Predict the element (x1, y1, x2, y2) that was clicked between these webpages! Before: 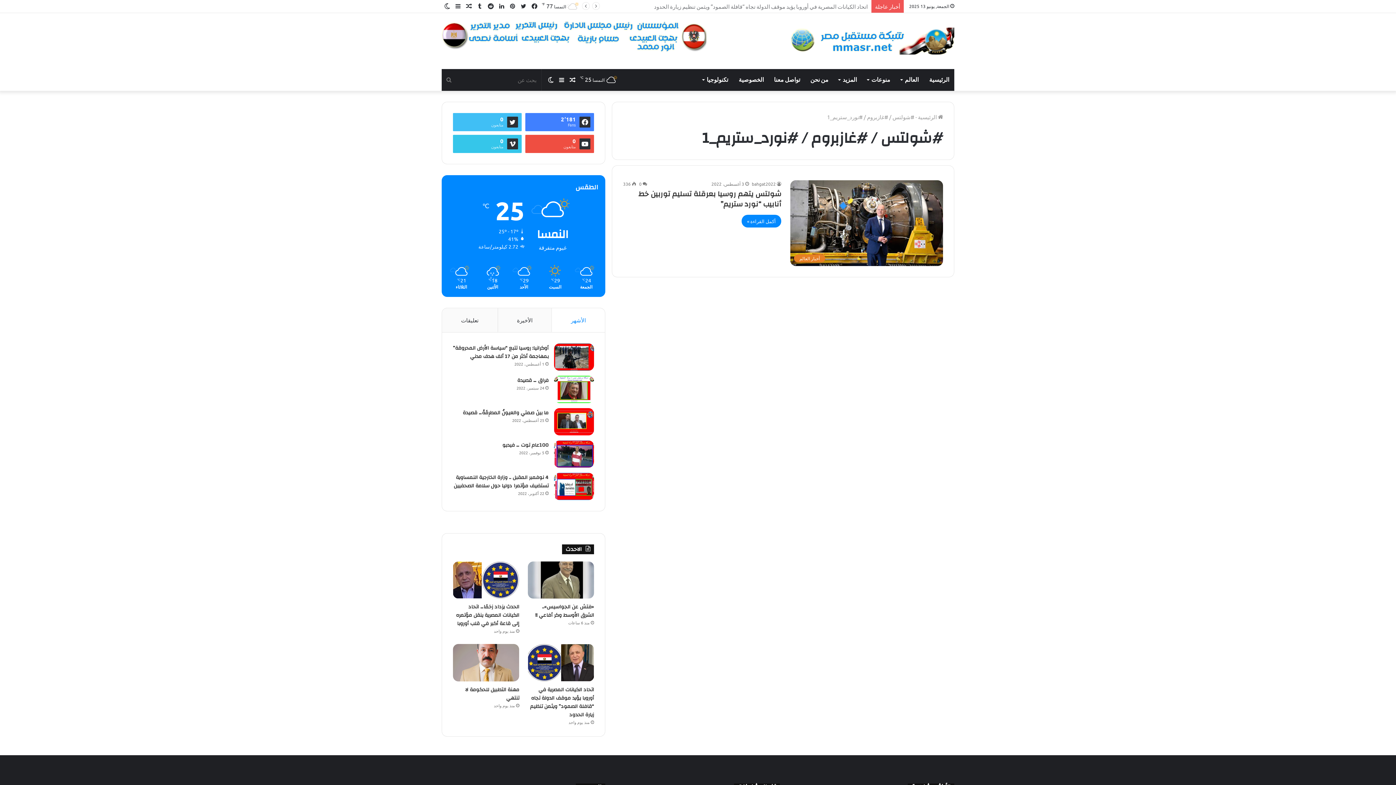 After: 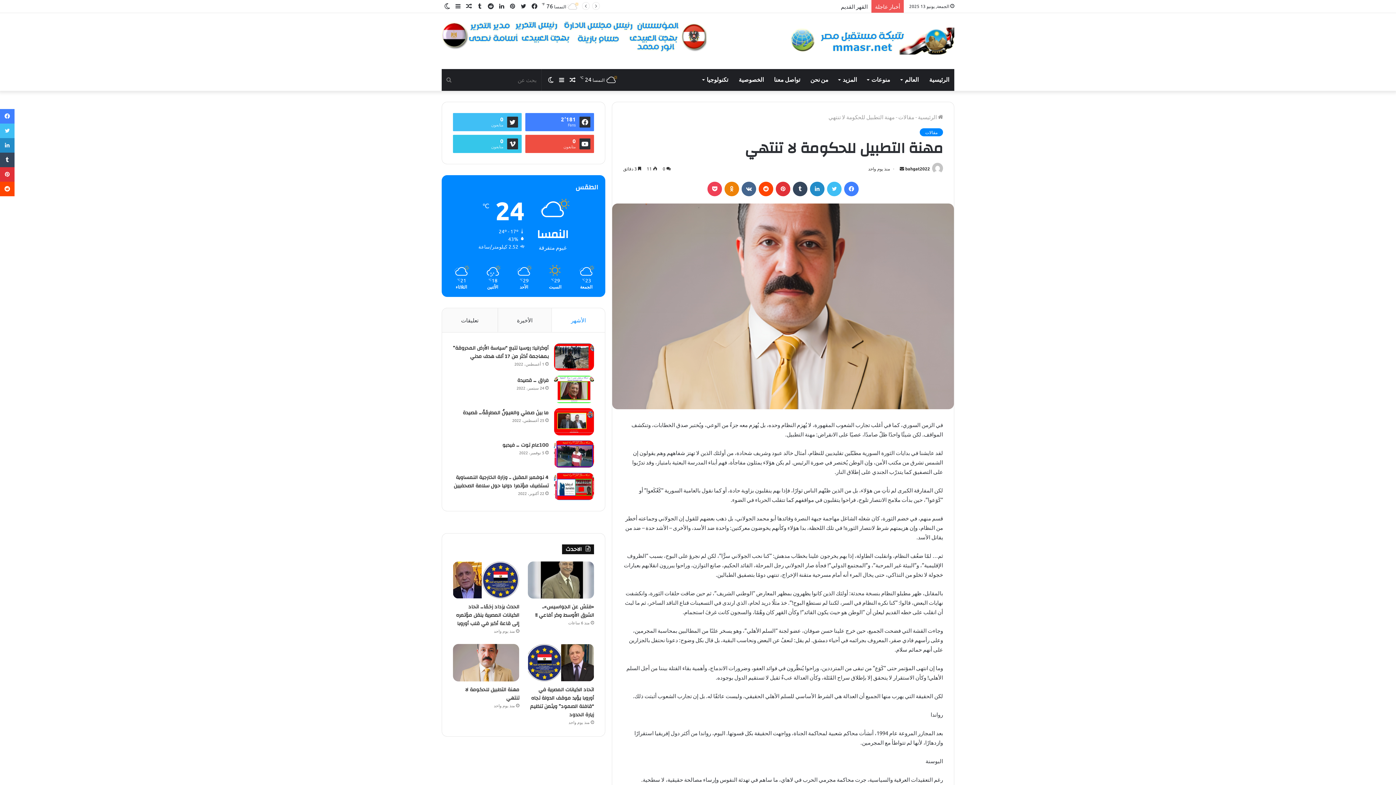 Action: bbox: (453, 644, 519, 681) label: مهنة التطبيل للحكومة لا تنتهي